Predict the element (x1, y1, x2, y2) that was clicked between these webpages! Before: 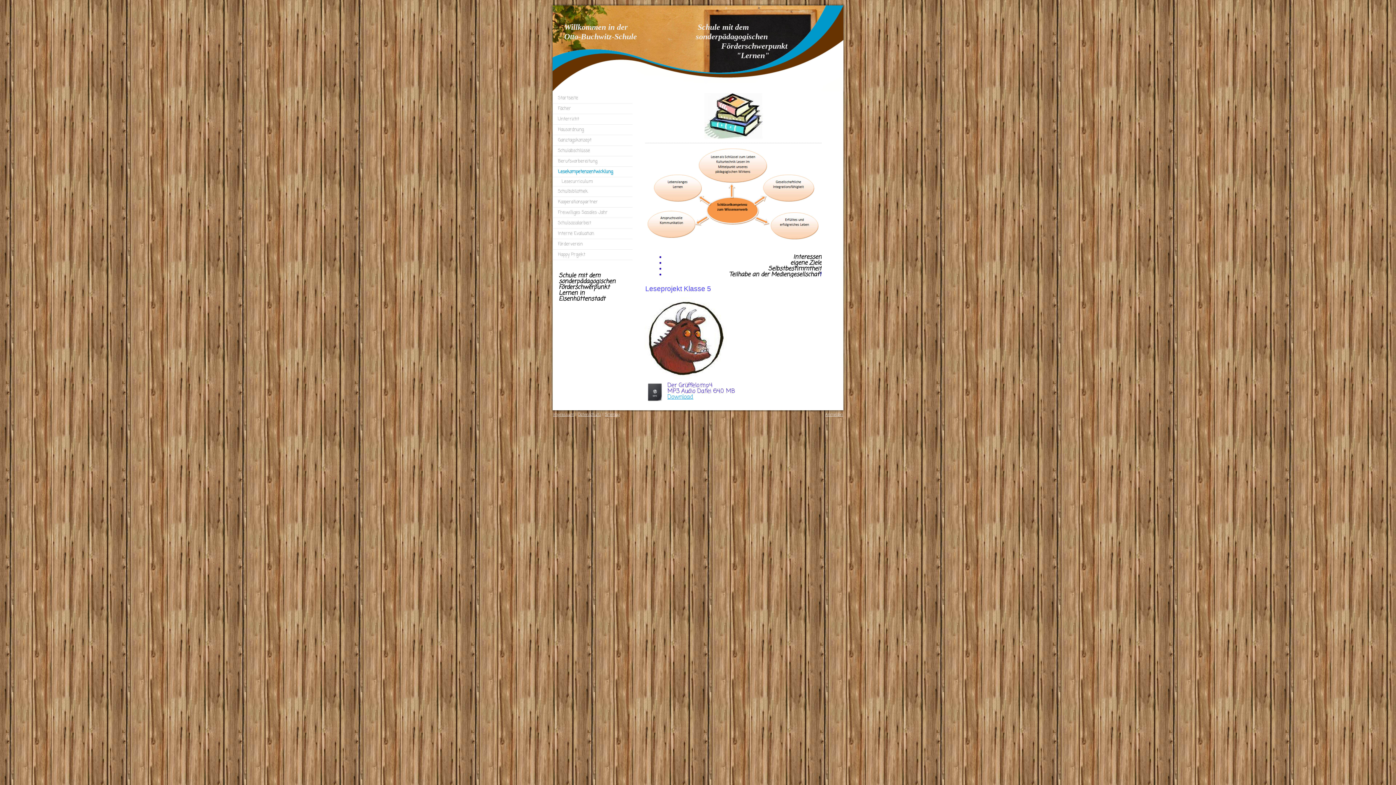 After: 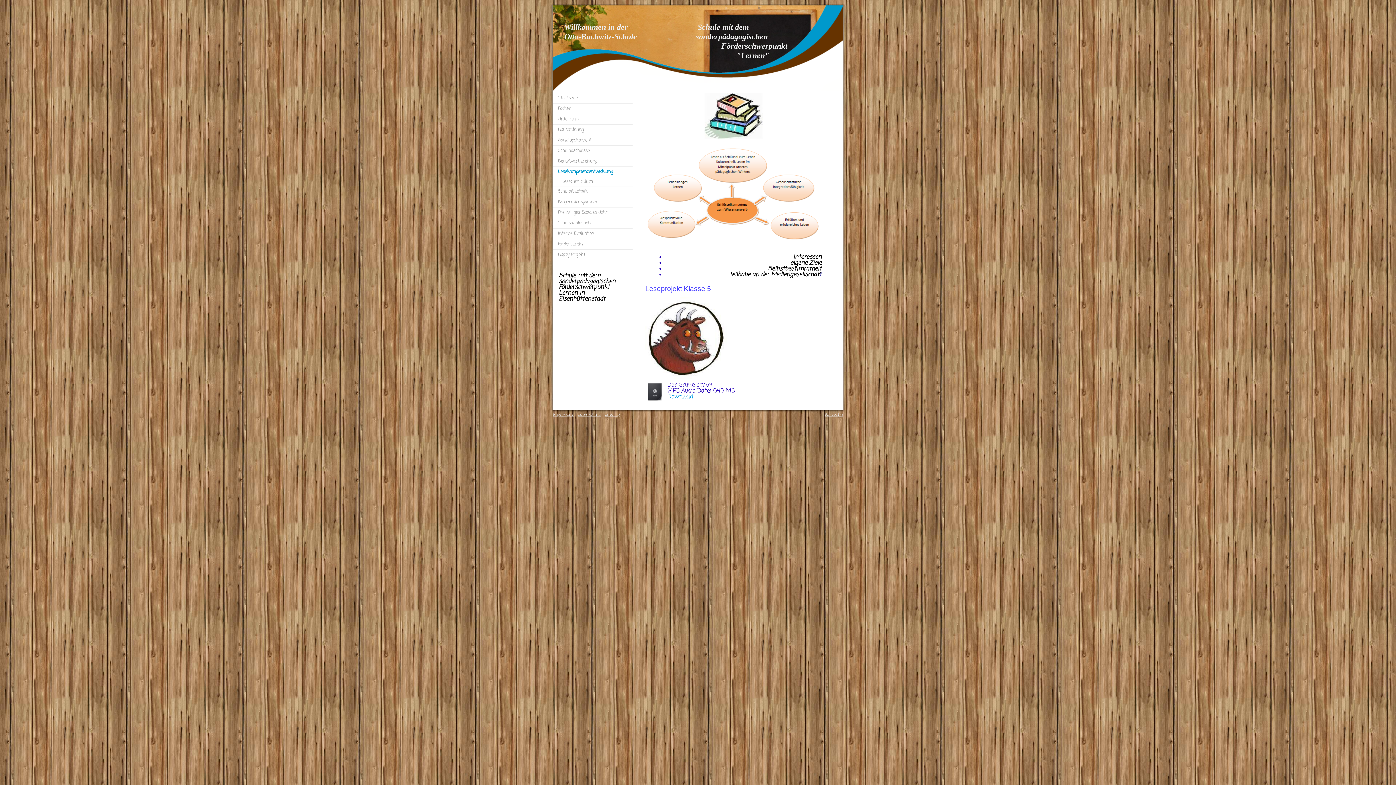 Action: bbox: (667, 392, 693, 401) label: Download